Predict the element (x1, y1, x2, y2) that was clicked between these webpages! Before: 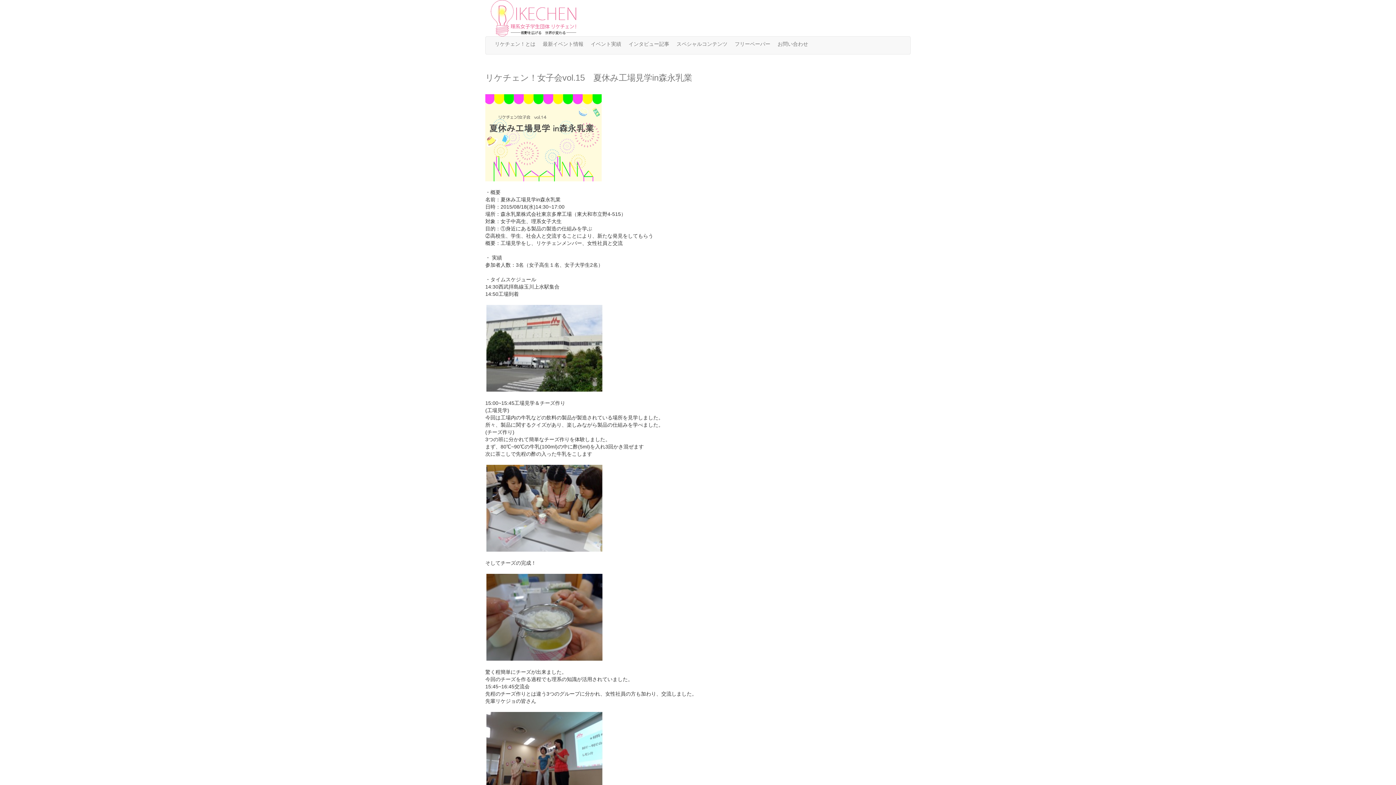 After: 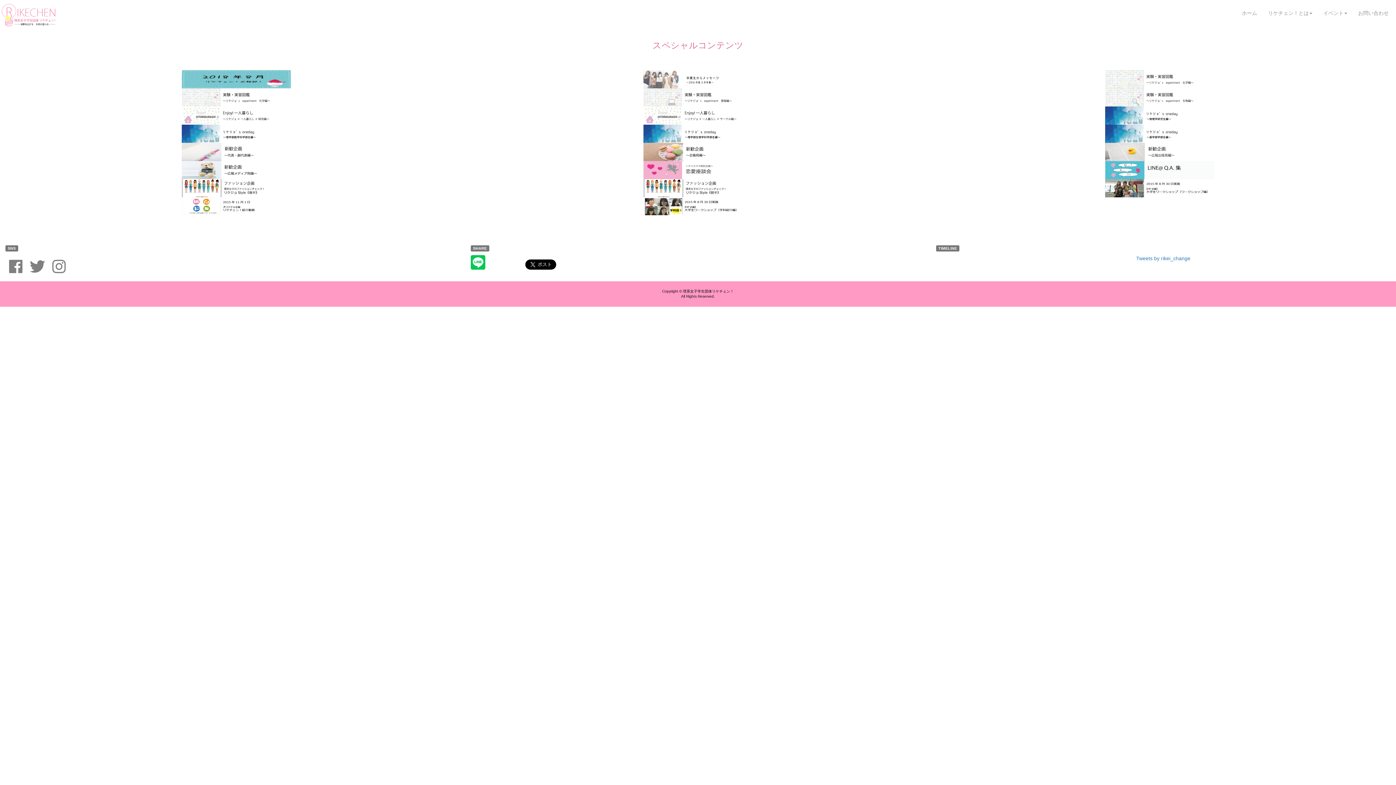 Action: bbox: (673, 36, 731, 51) label: スペシャルコンテンツ